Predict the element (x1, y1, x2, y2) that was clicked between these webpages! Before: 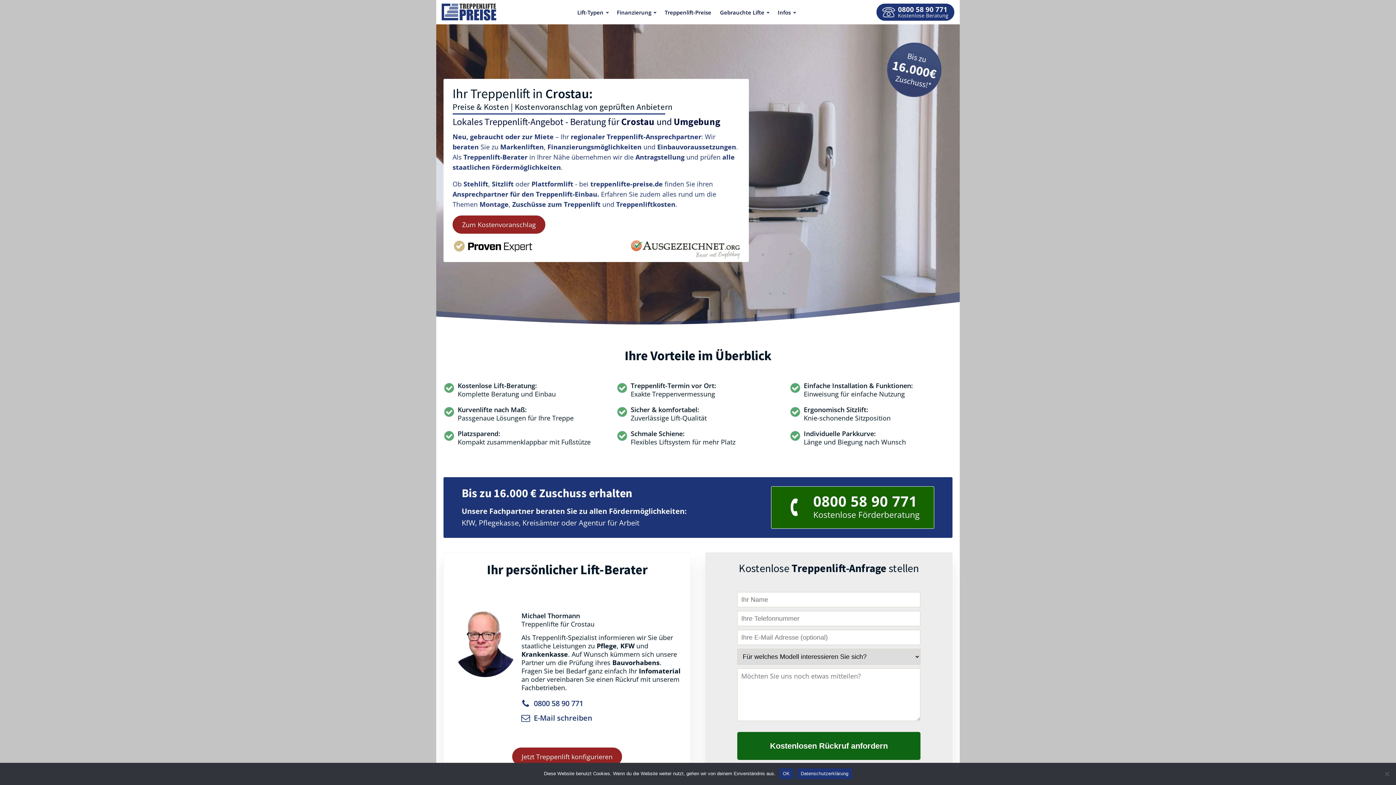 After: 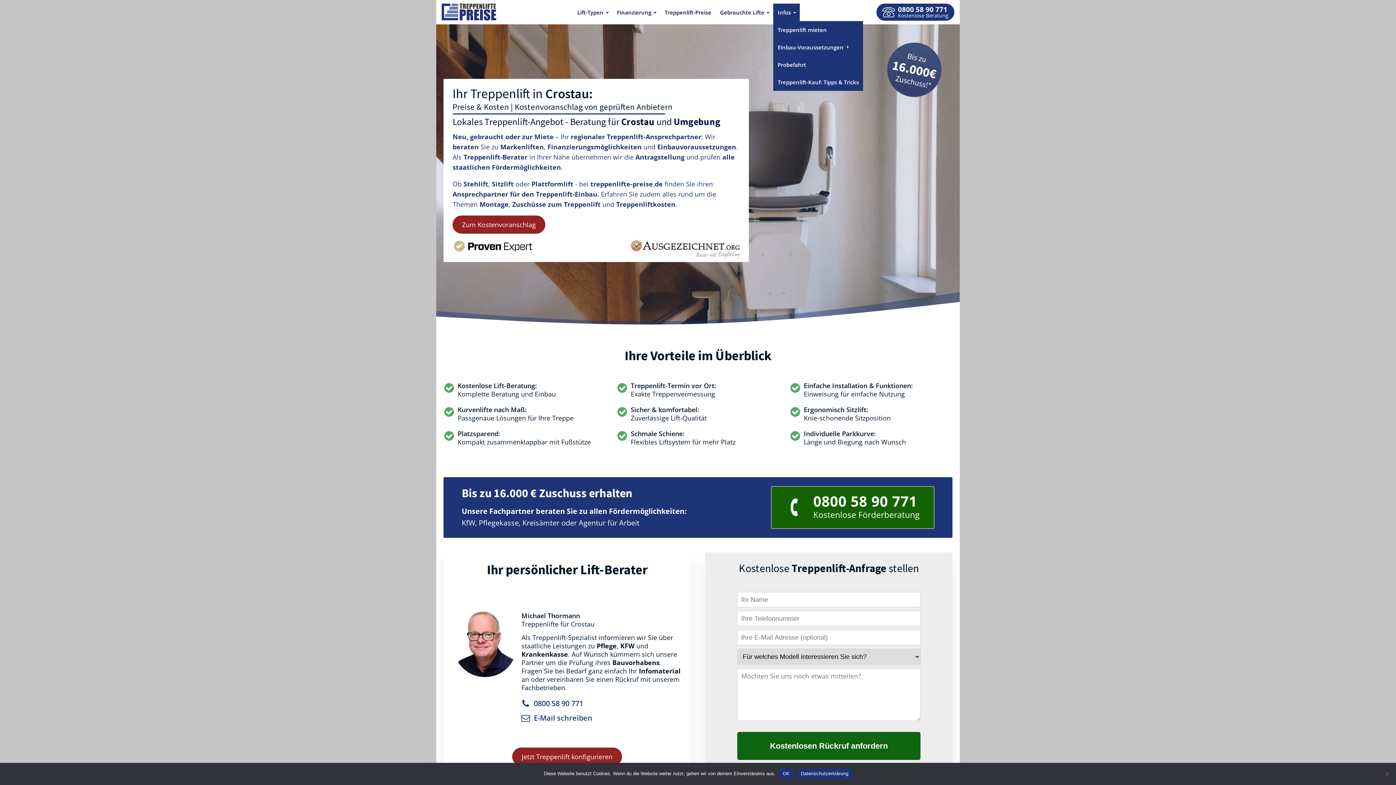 Action: bbox: (773, 3, 800, 20) label: Infos